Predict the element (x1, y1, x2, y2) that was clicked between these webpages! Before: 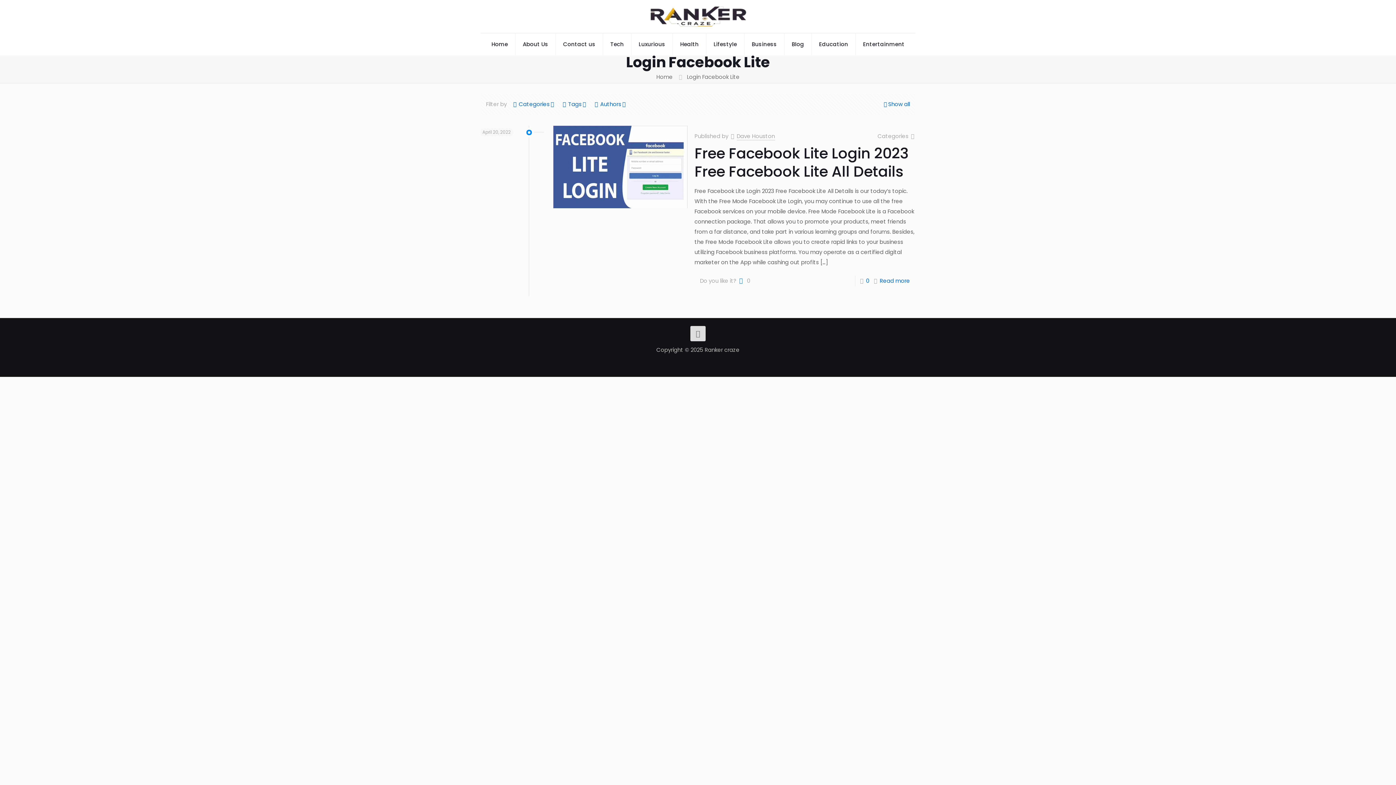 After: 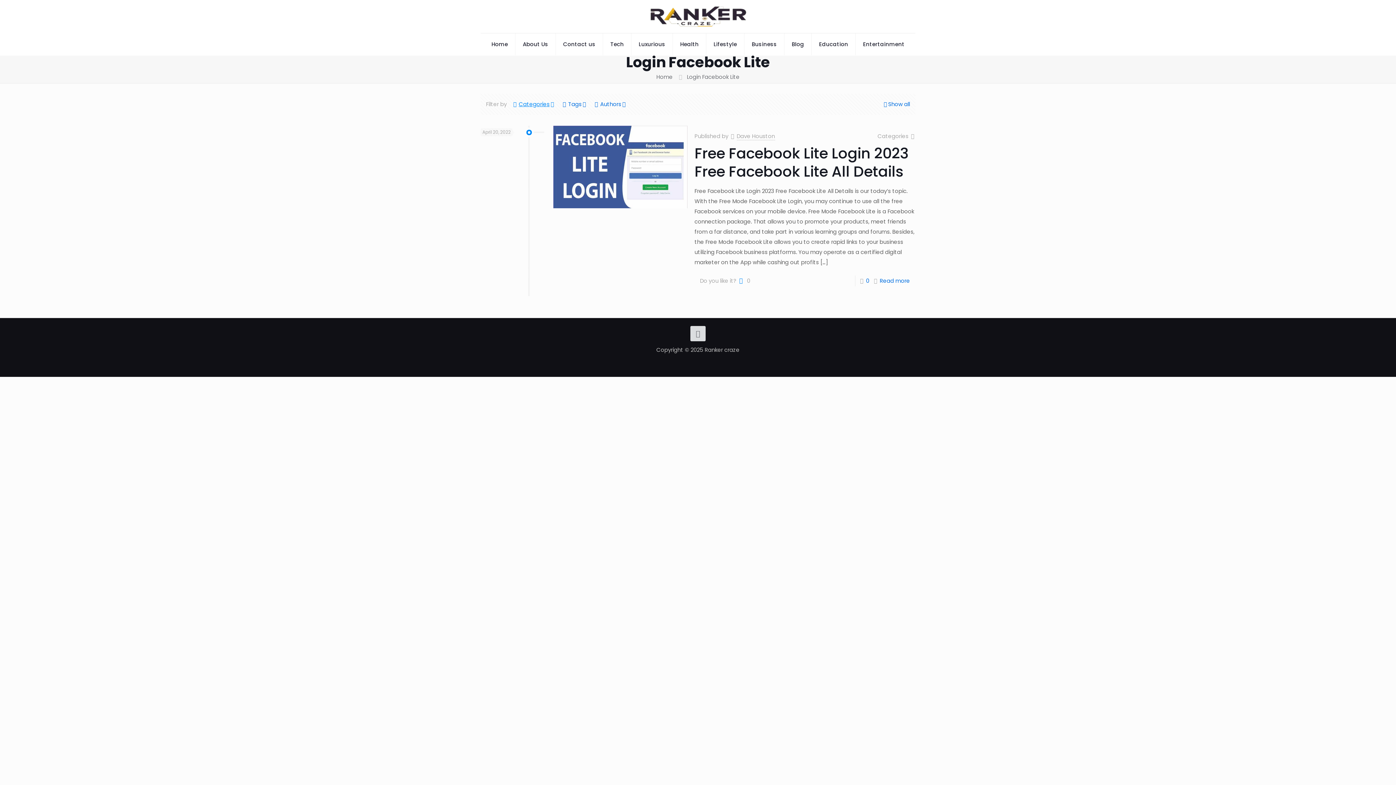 Action: label: Categories bbox: (512, 100, 556, 107)